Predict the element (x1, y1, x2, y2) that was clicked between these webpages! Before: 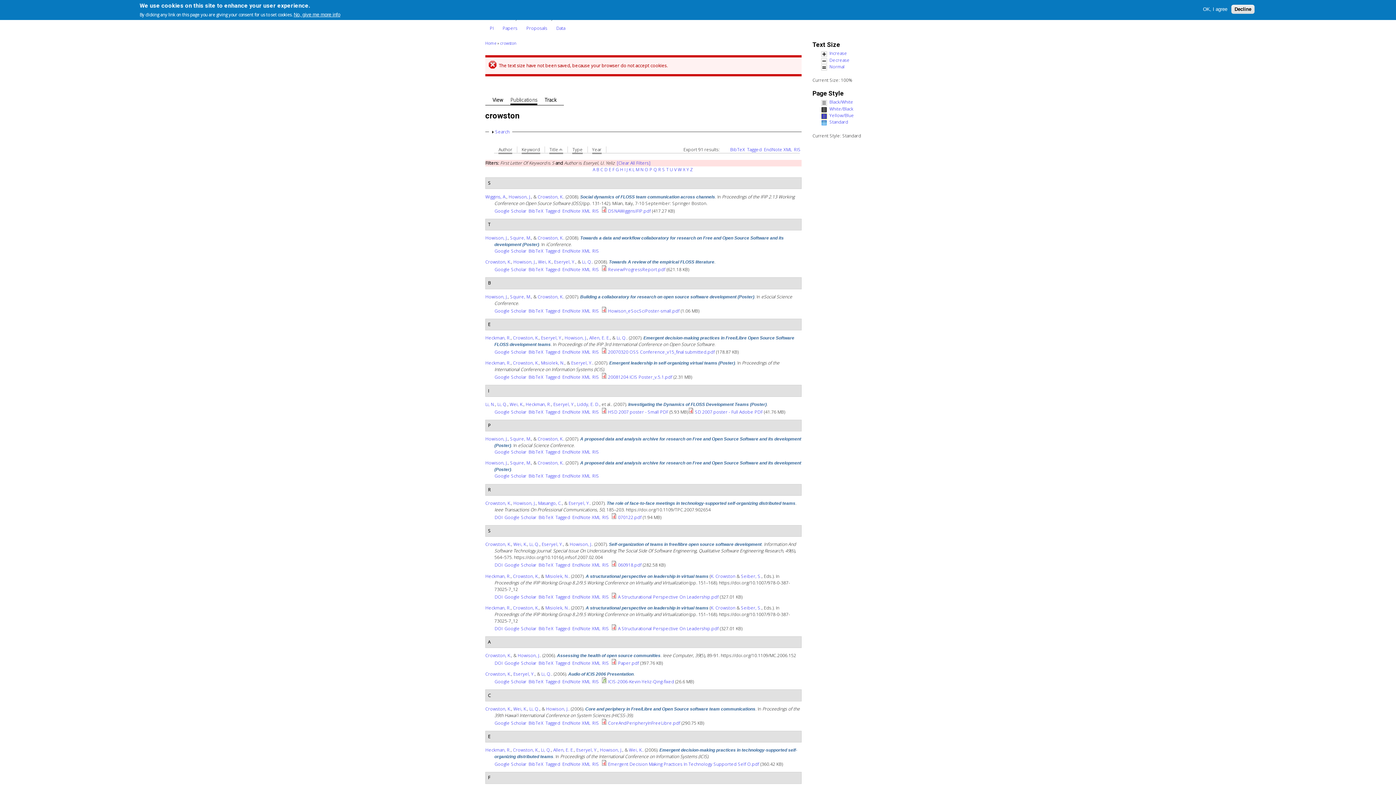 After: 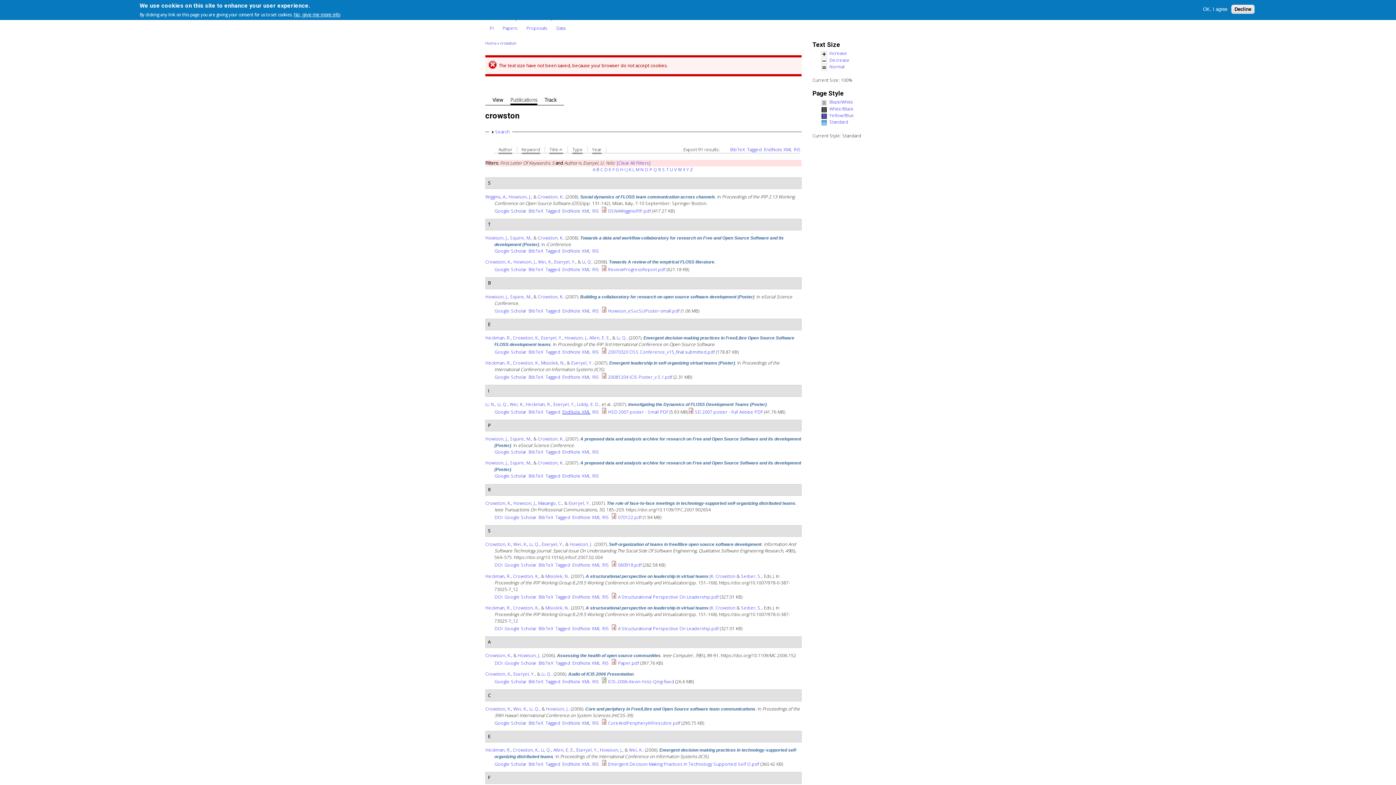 Action: bbox: (562, 409, 590, 415) label: EndNote XML